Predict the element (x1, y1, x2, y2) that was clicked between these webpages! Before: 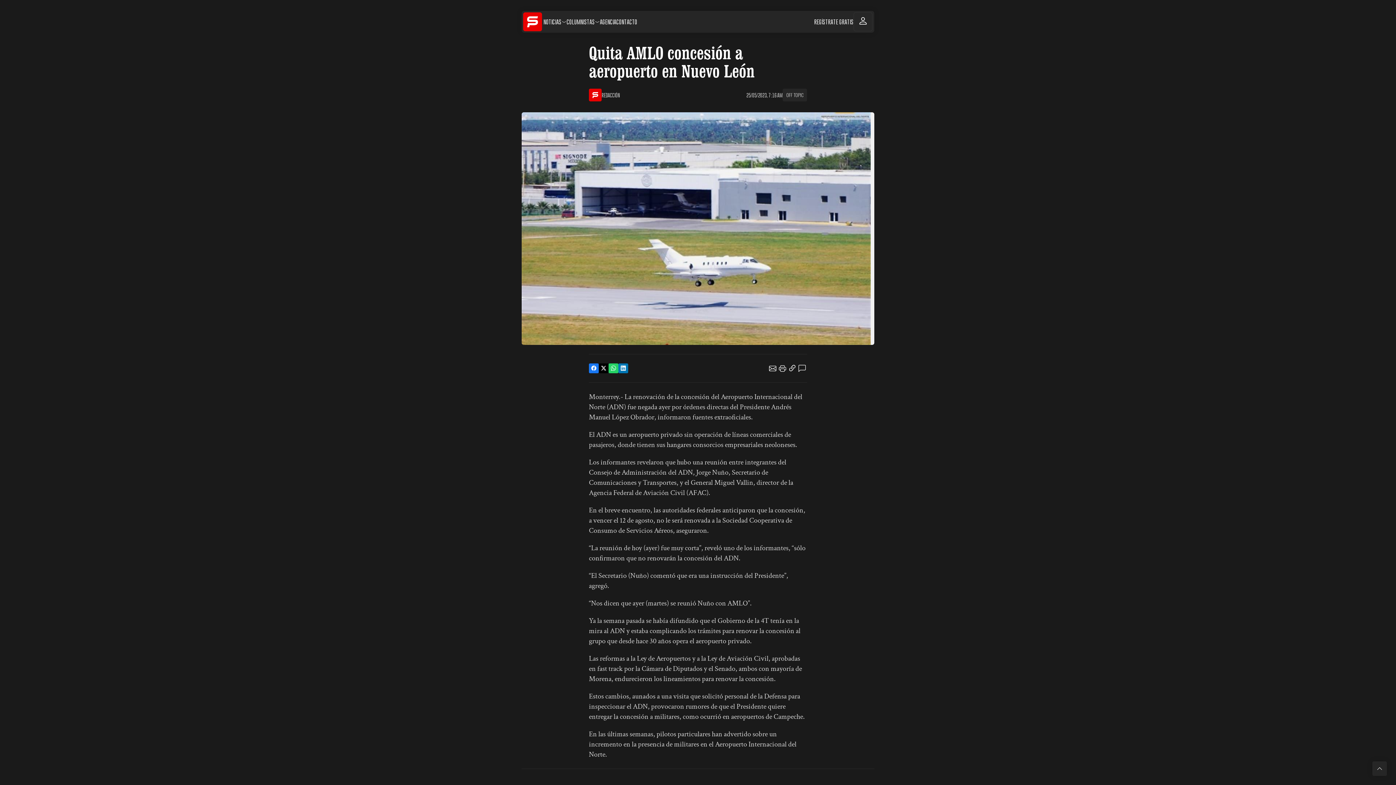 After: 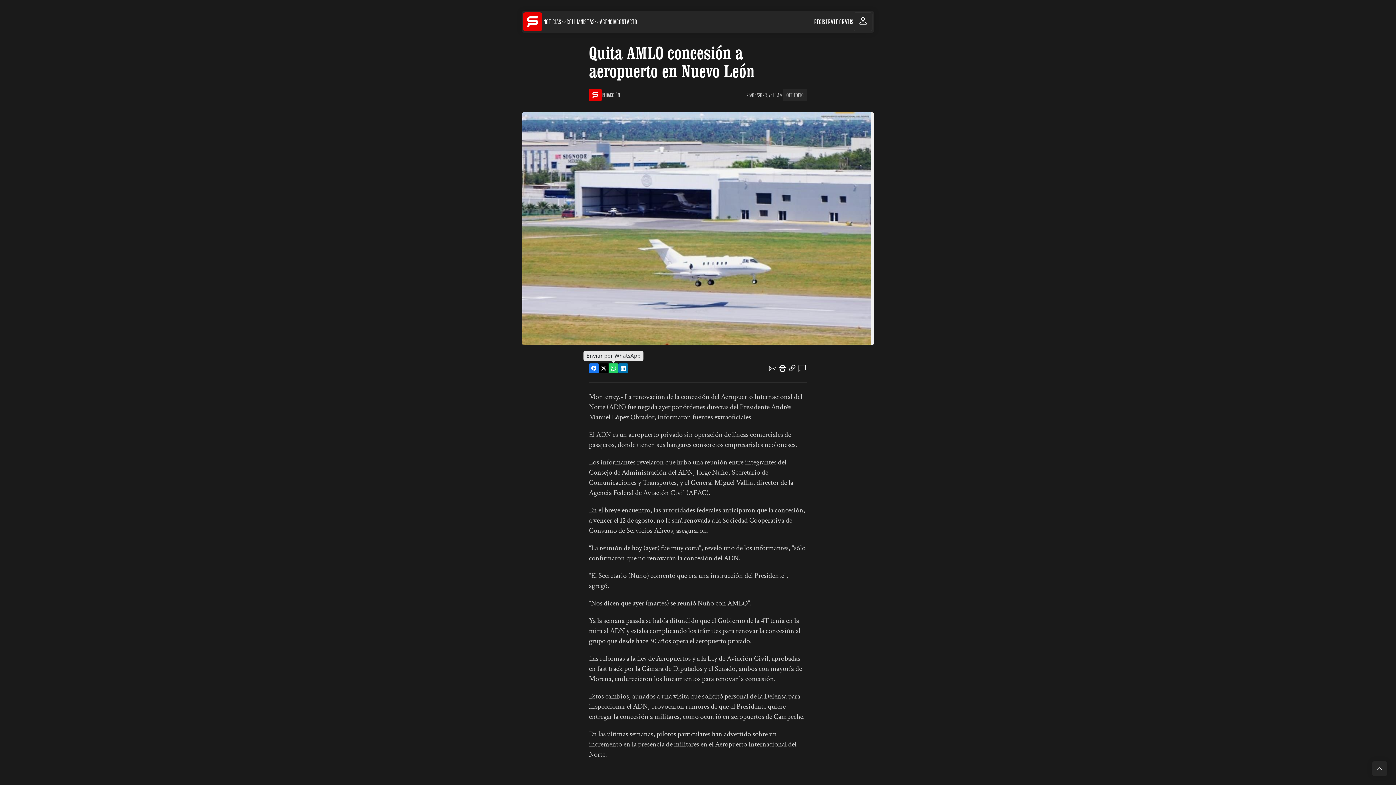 Action: bbox: (608, 363, 618, 373)